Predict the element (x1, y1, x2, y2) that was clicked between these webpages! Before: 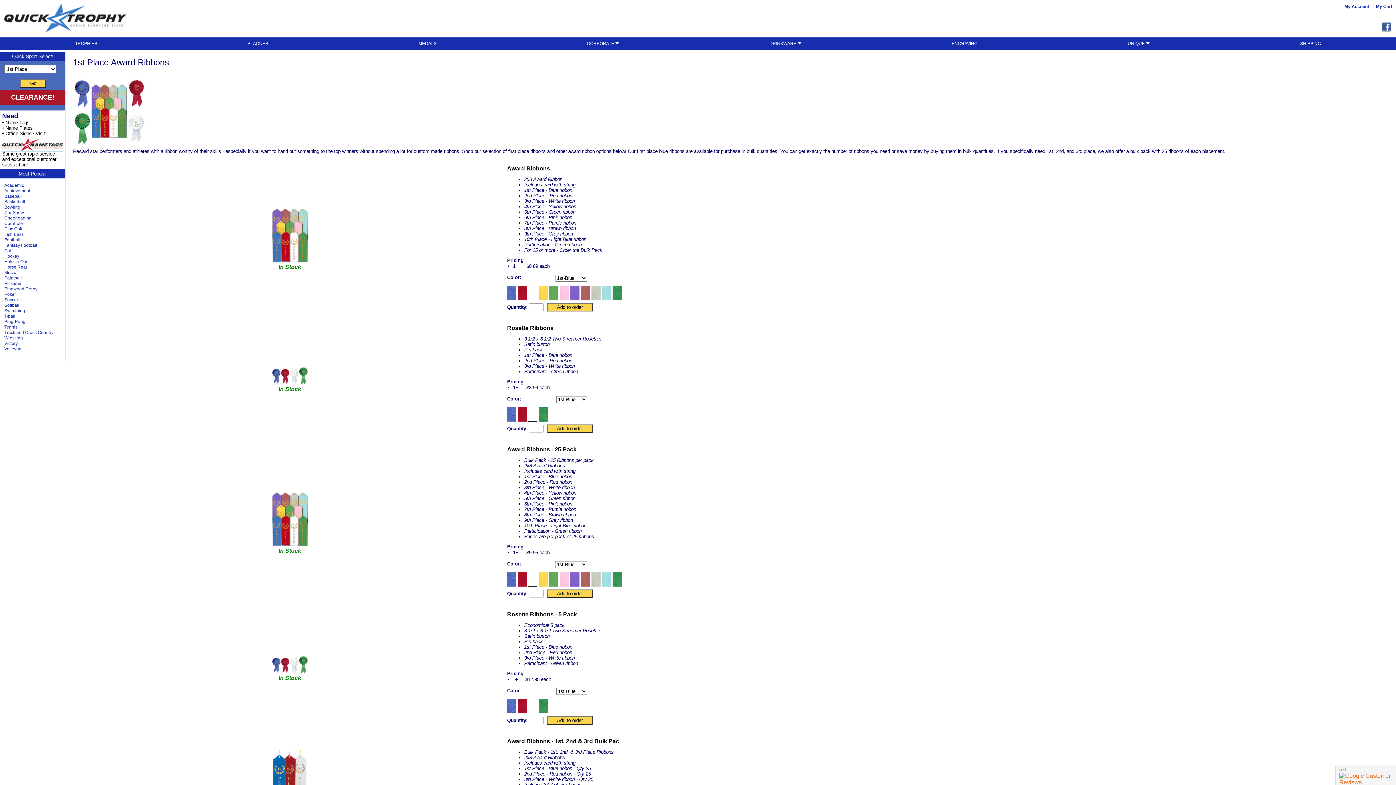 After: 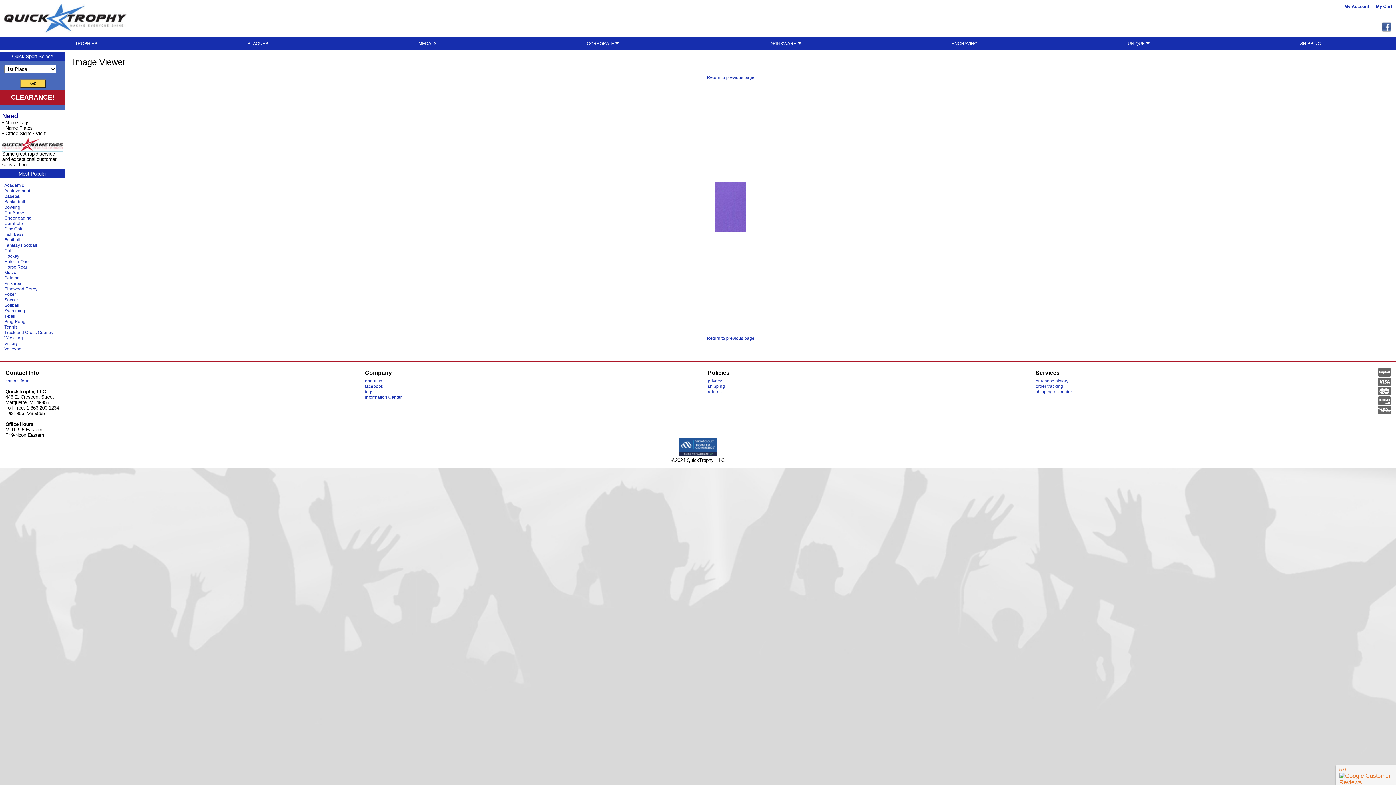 Action: bbox: (570, 296, 579, 301)